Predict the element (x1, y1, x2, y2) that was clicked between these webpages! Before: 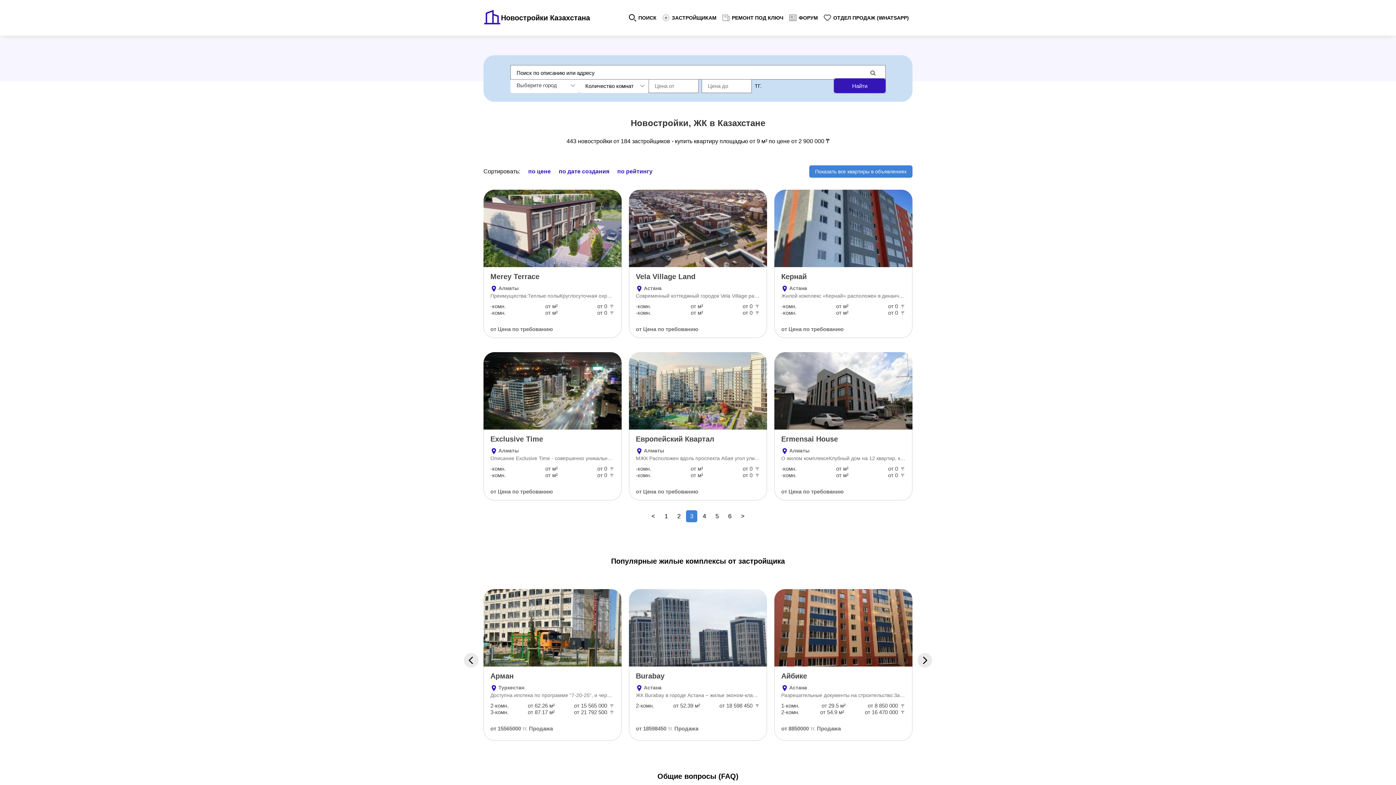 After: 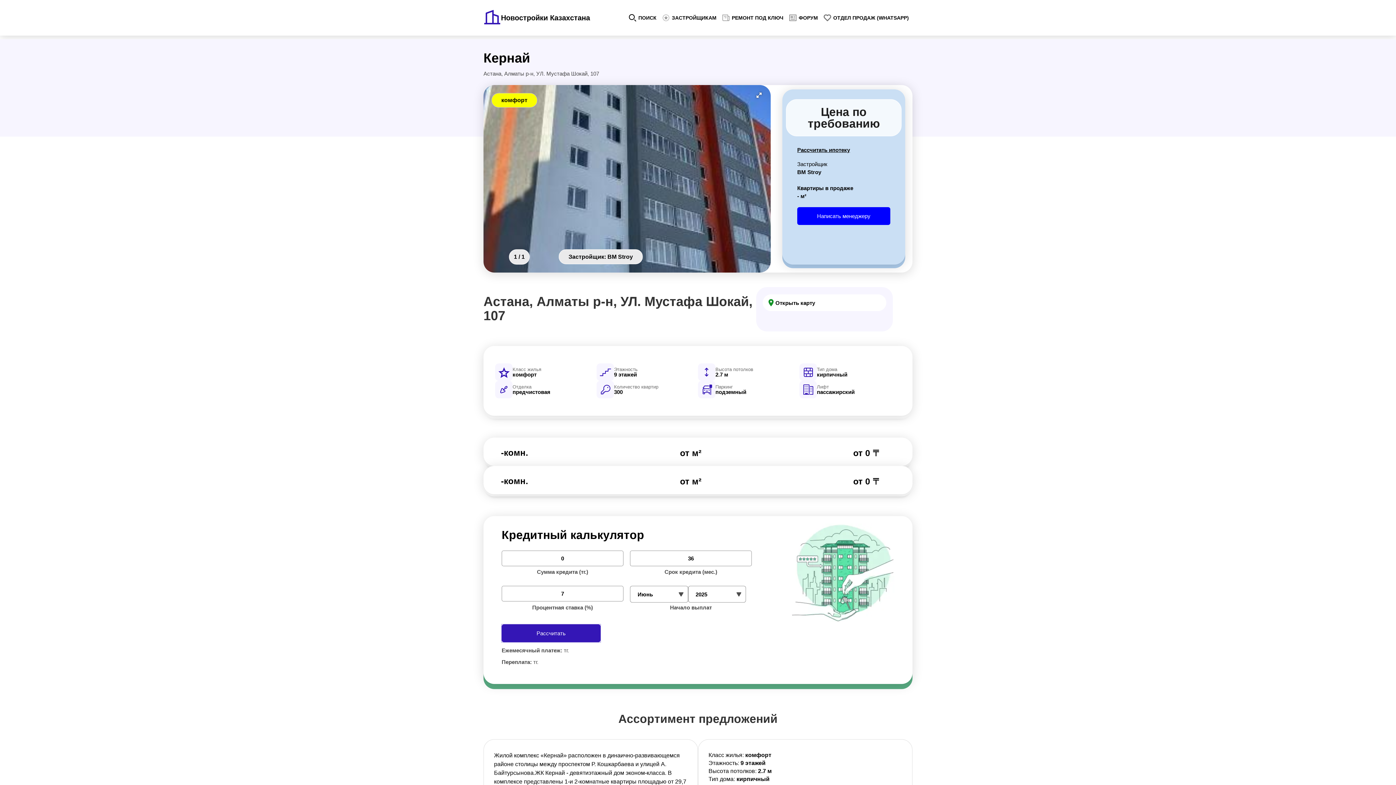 Action: bbox: (774, 189, 912, 267)